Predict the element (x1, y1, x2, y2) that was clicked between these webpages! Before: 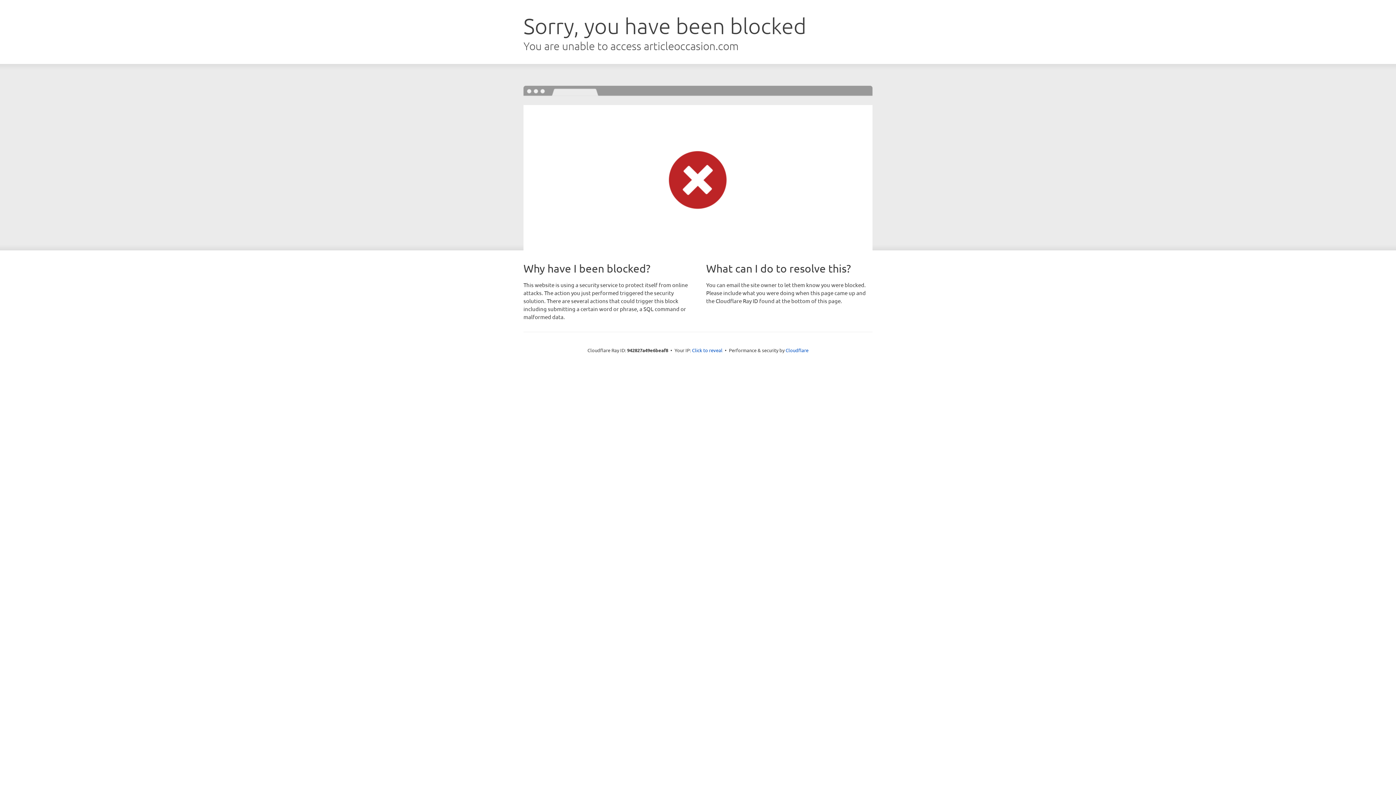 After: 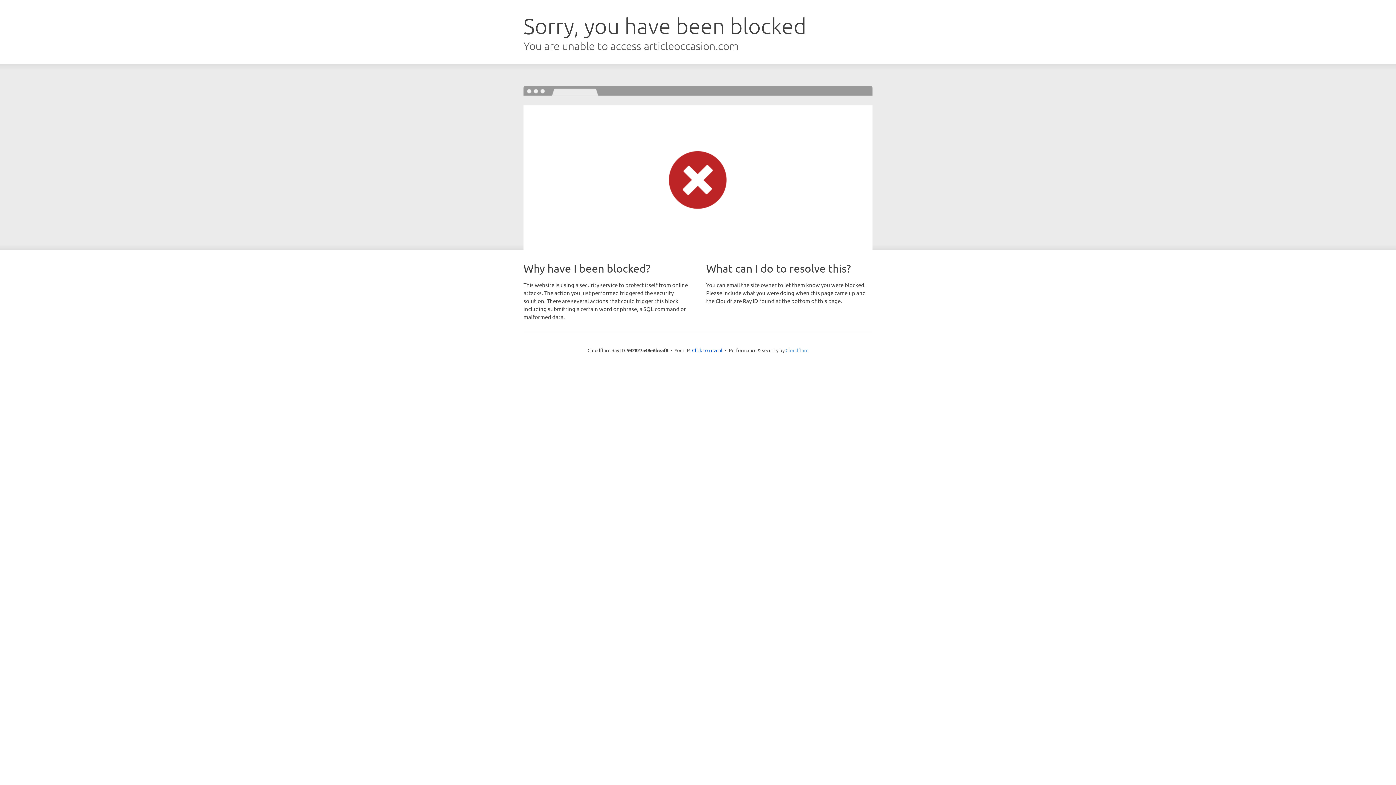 Action: label: Cloudflare bbox: (785, 347, 808, 353)